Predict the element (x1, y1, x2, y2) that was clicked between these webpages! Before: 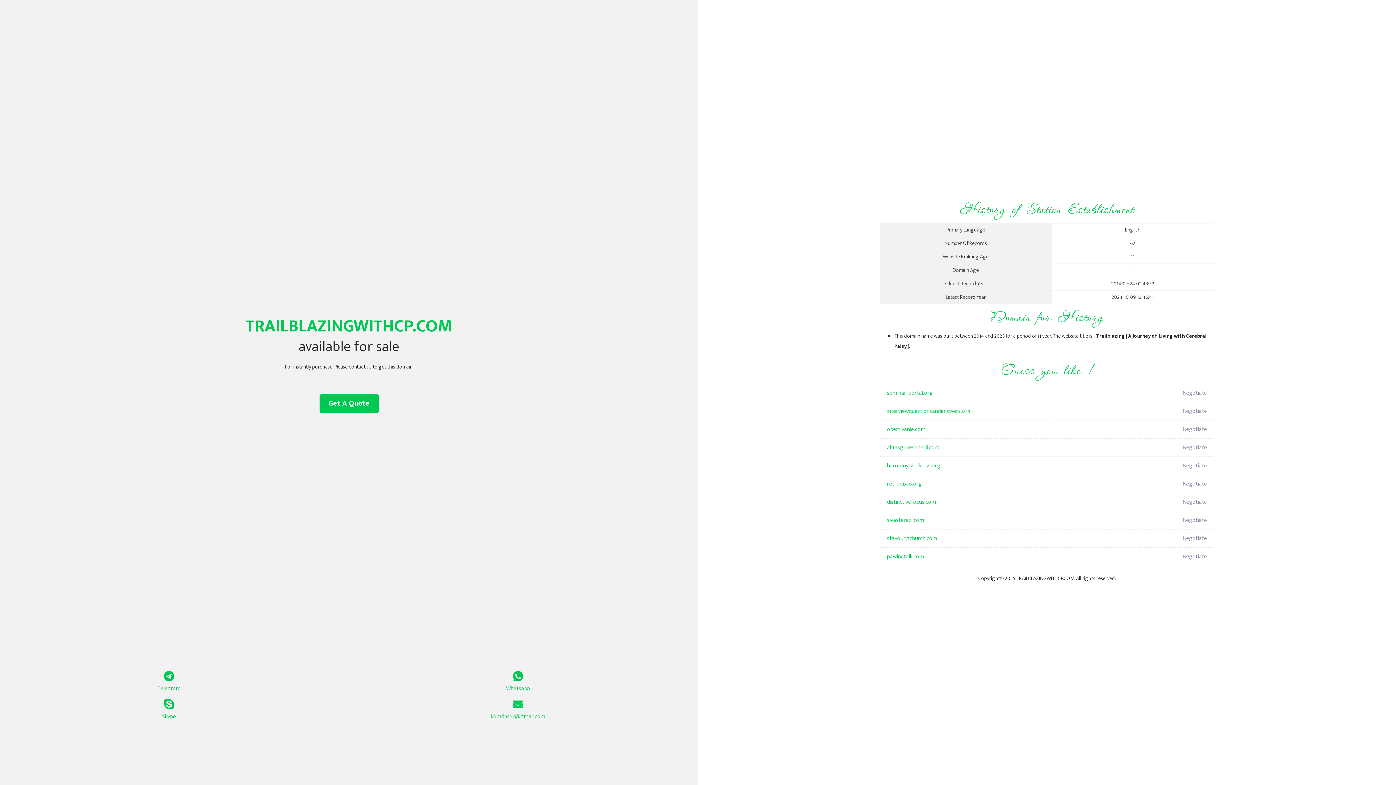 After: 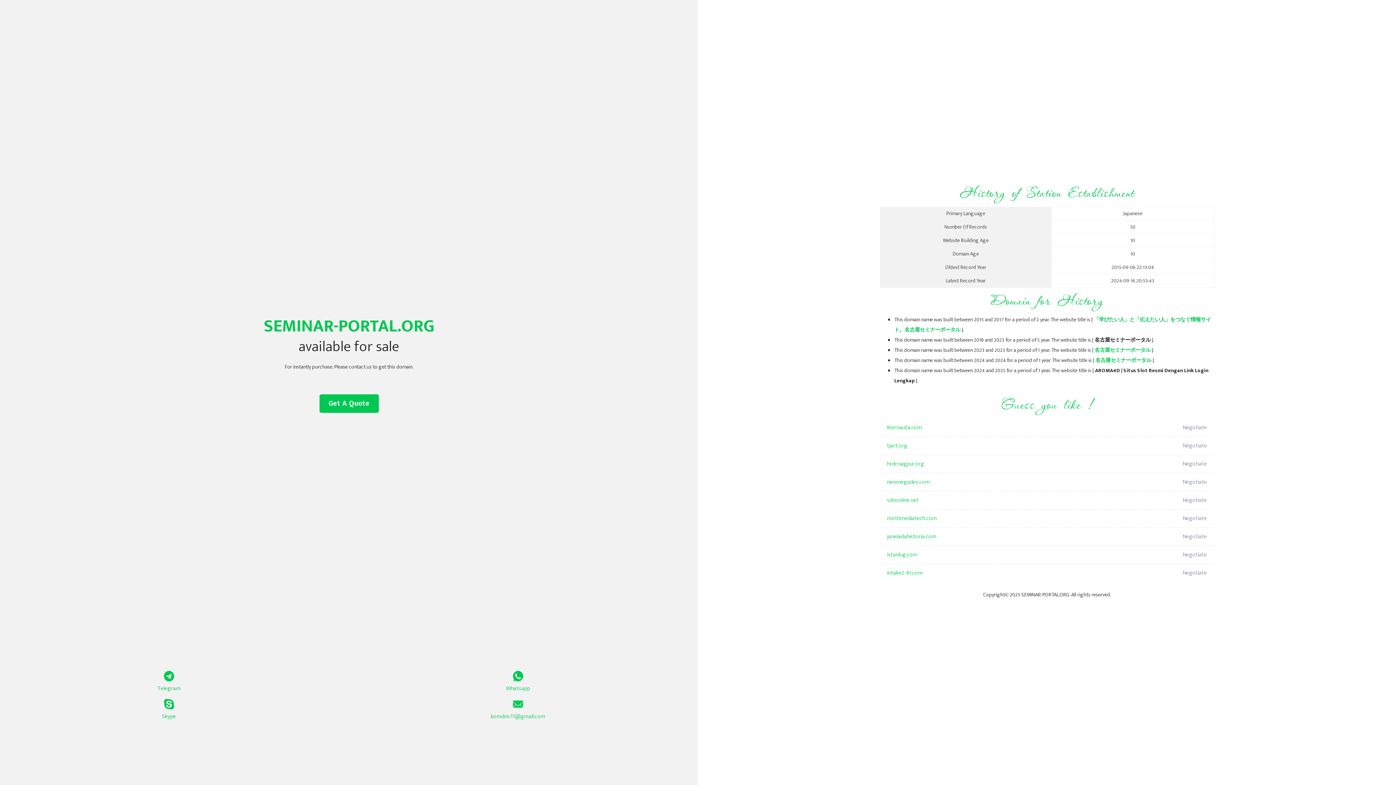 Action: label: seminar-portal.org bbox: (887, 384, 1098, 402)